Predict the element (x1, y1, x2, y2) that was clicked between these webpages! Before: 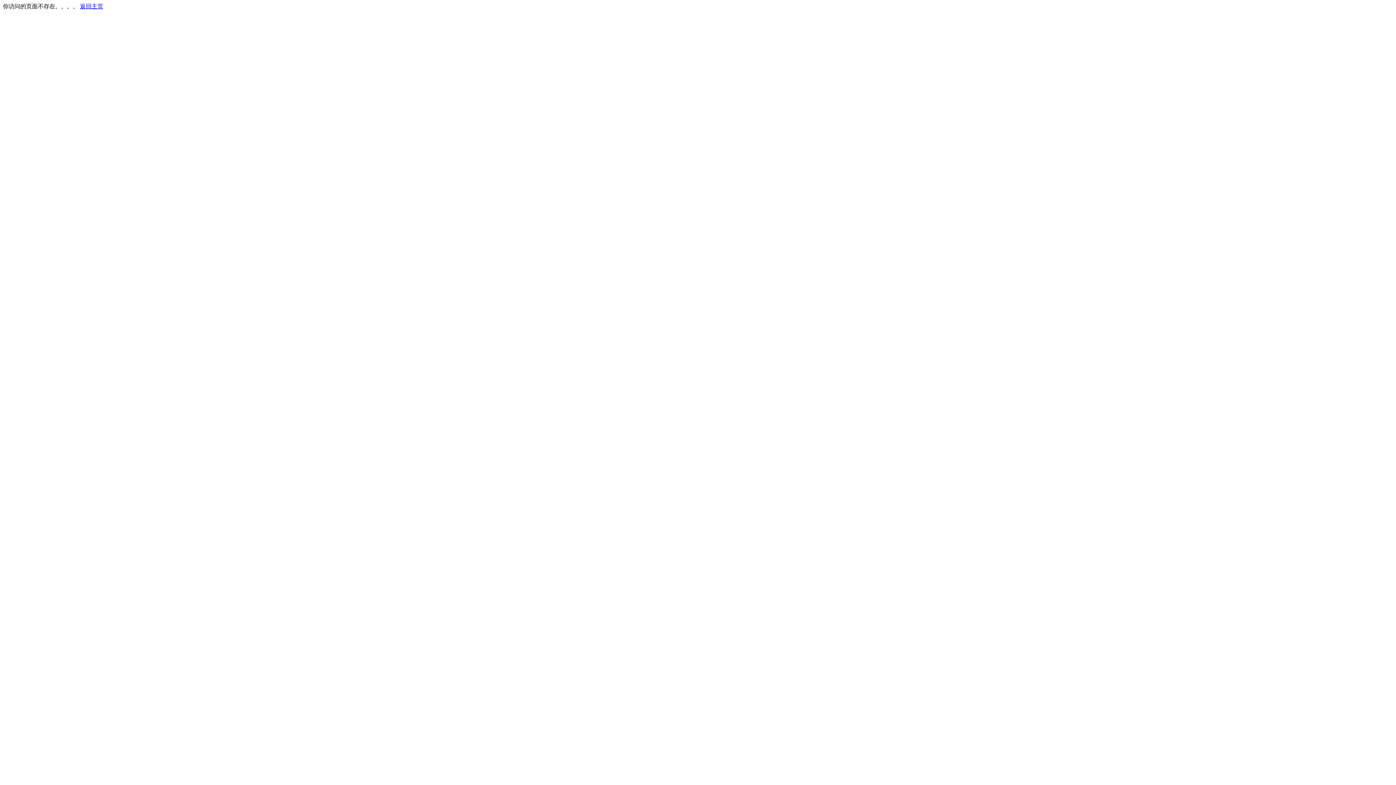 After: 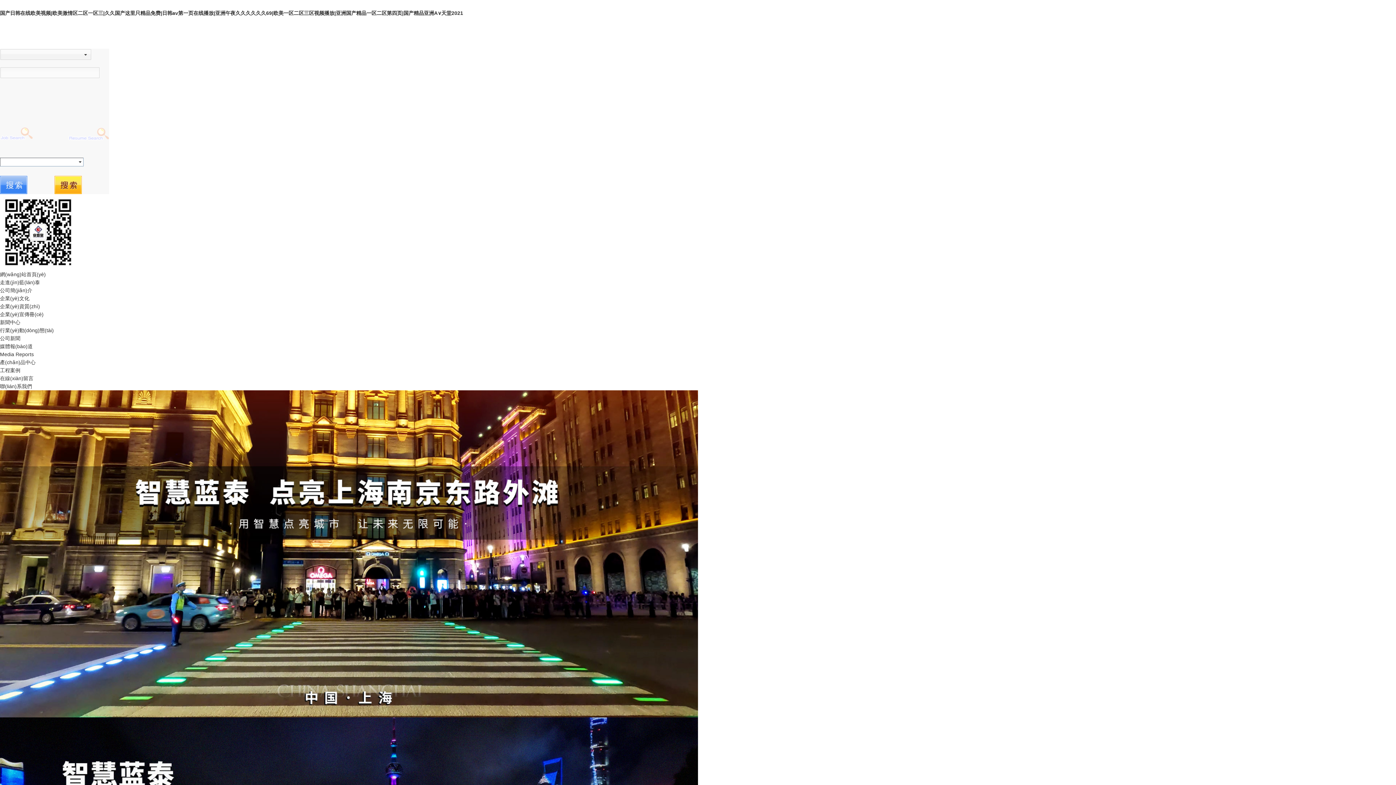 Action: bbox: (80, 3, 103, 9) label: 返回主页